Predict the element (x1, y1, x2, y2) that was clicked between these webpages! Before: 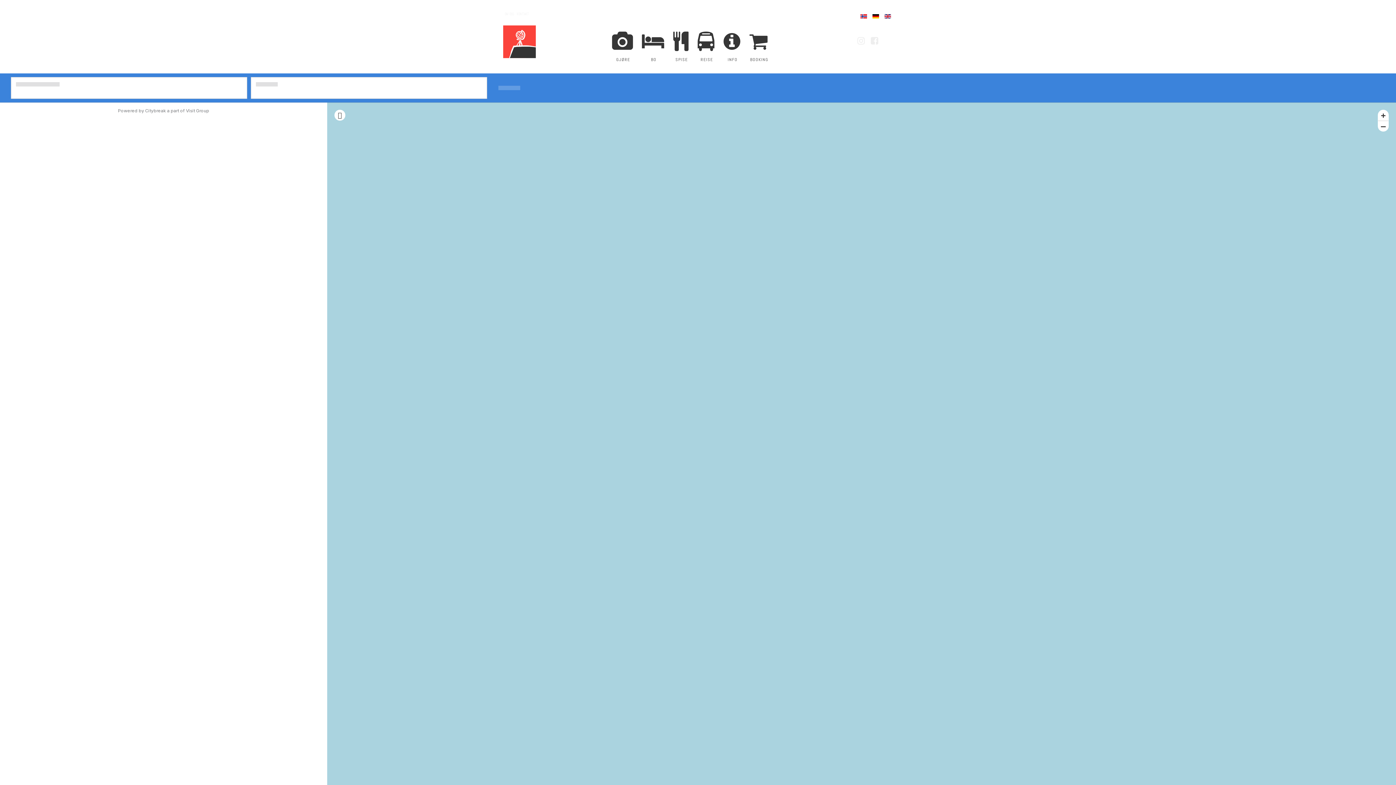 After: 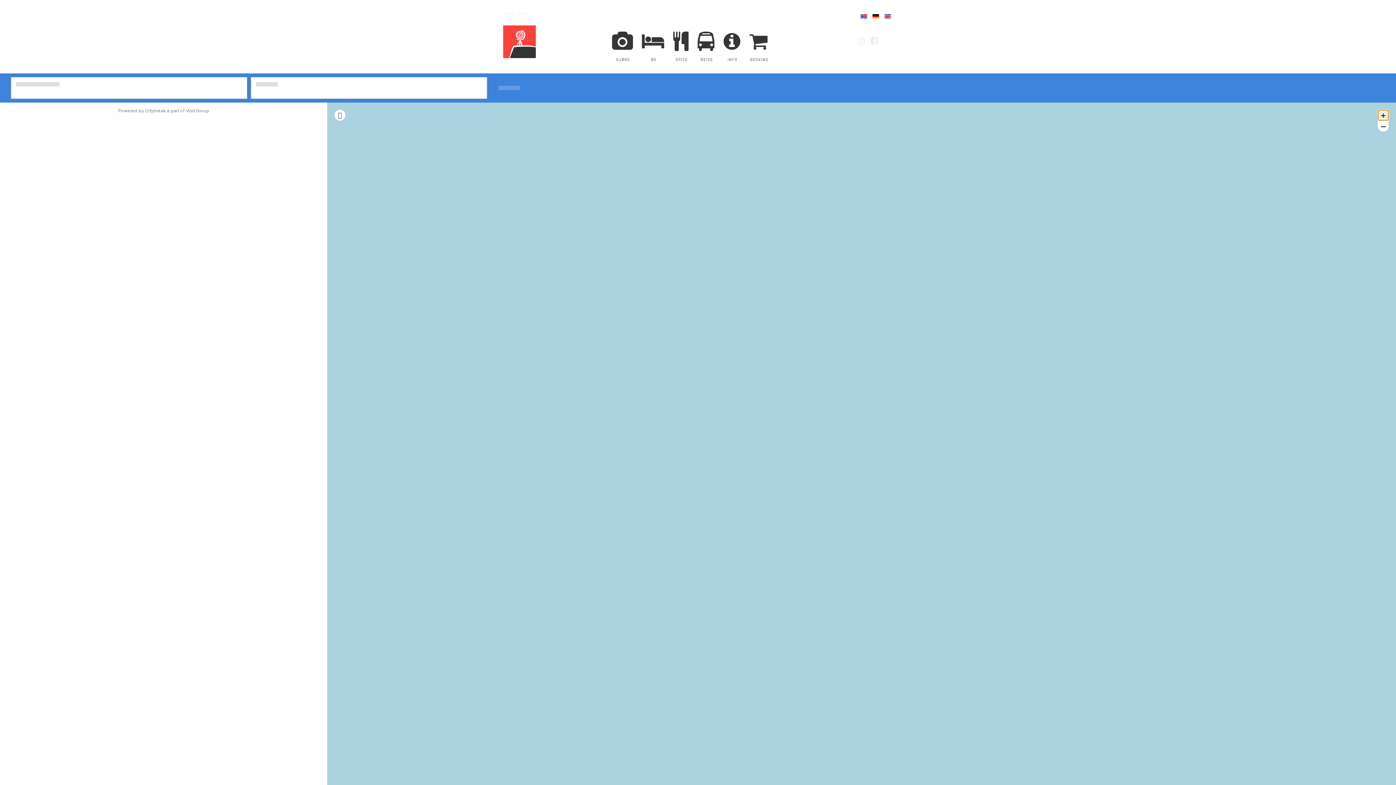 Action: label: + bbox: (1378, 109, 1389, 120)